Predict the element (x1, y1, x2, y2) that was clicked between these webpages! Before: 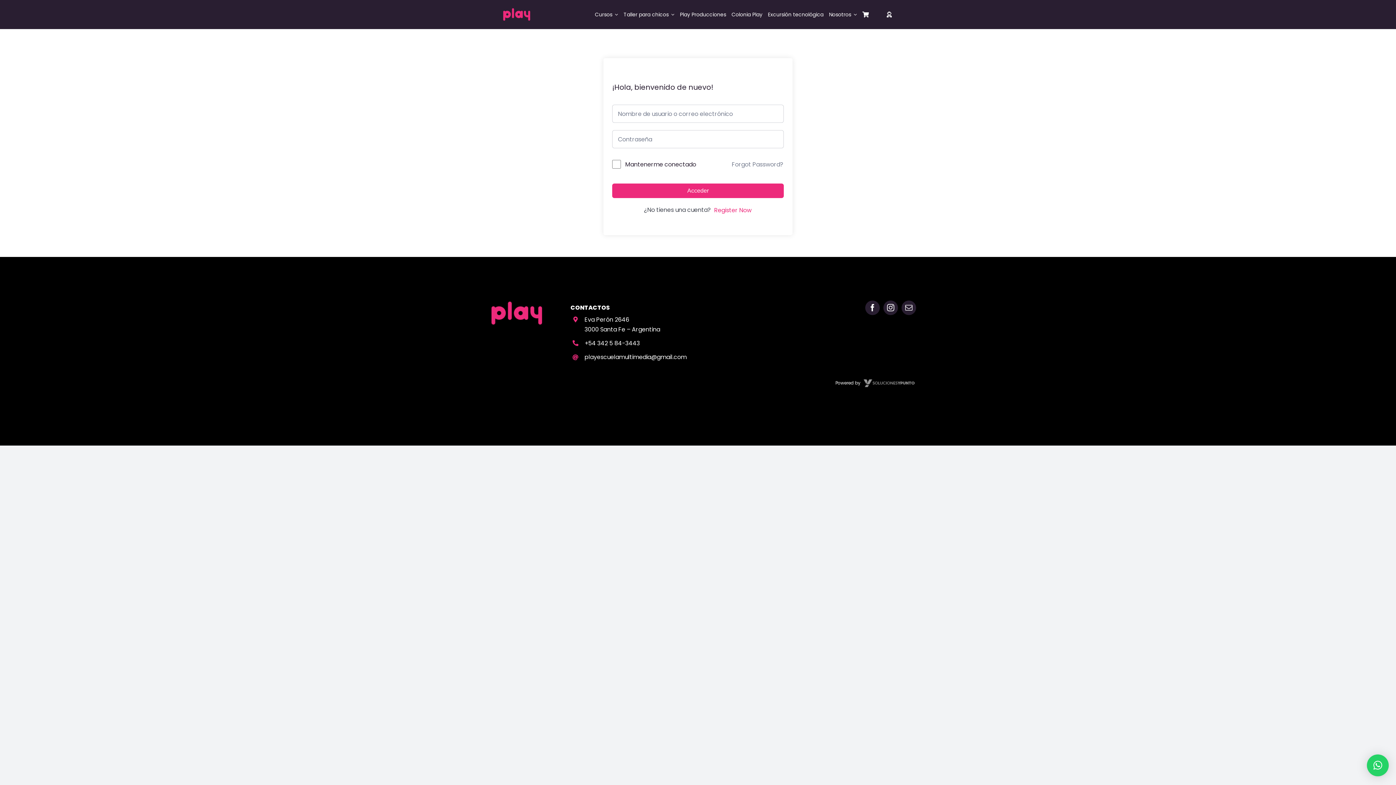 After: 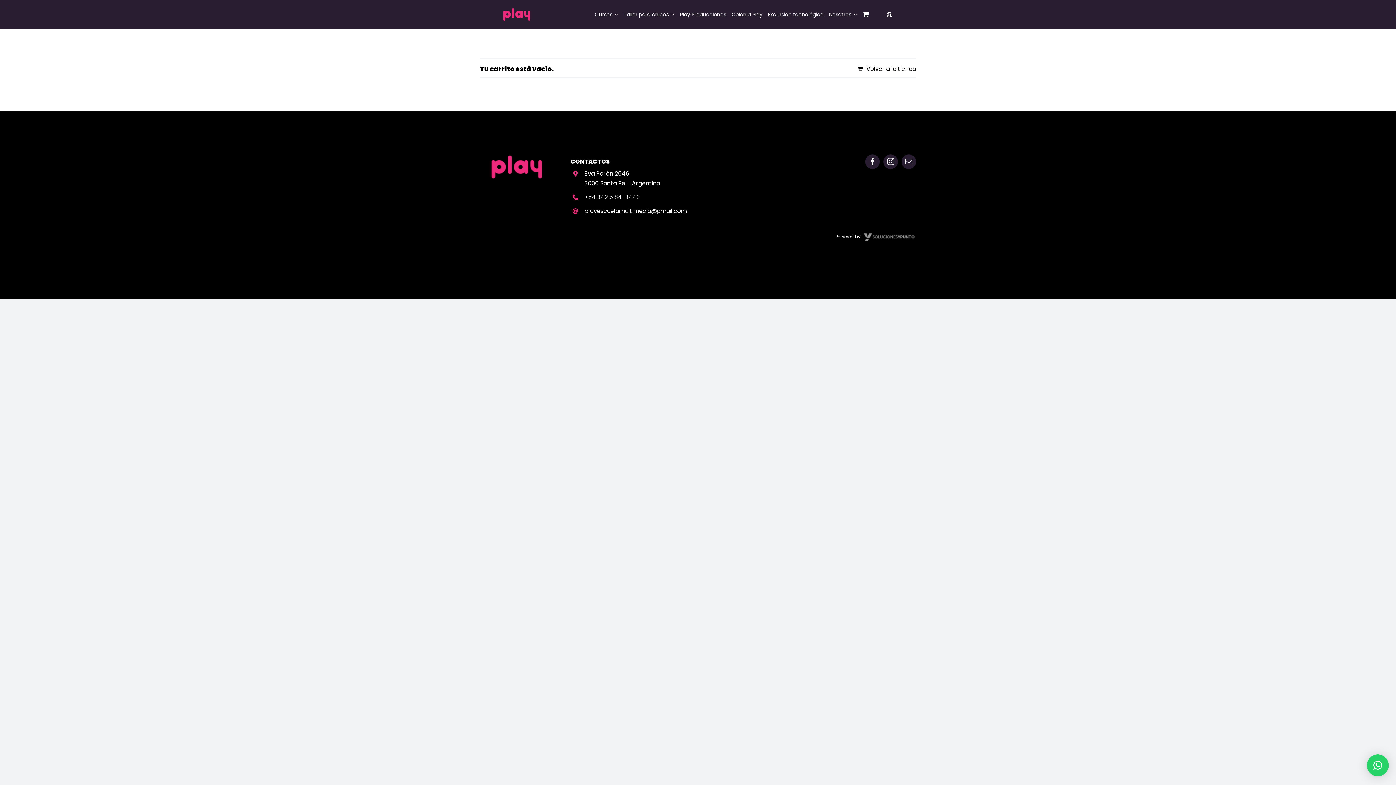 Action: bbox: (860, 4, 883, 24)